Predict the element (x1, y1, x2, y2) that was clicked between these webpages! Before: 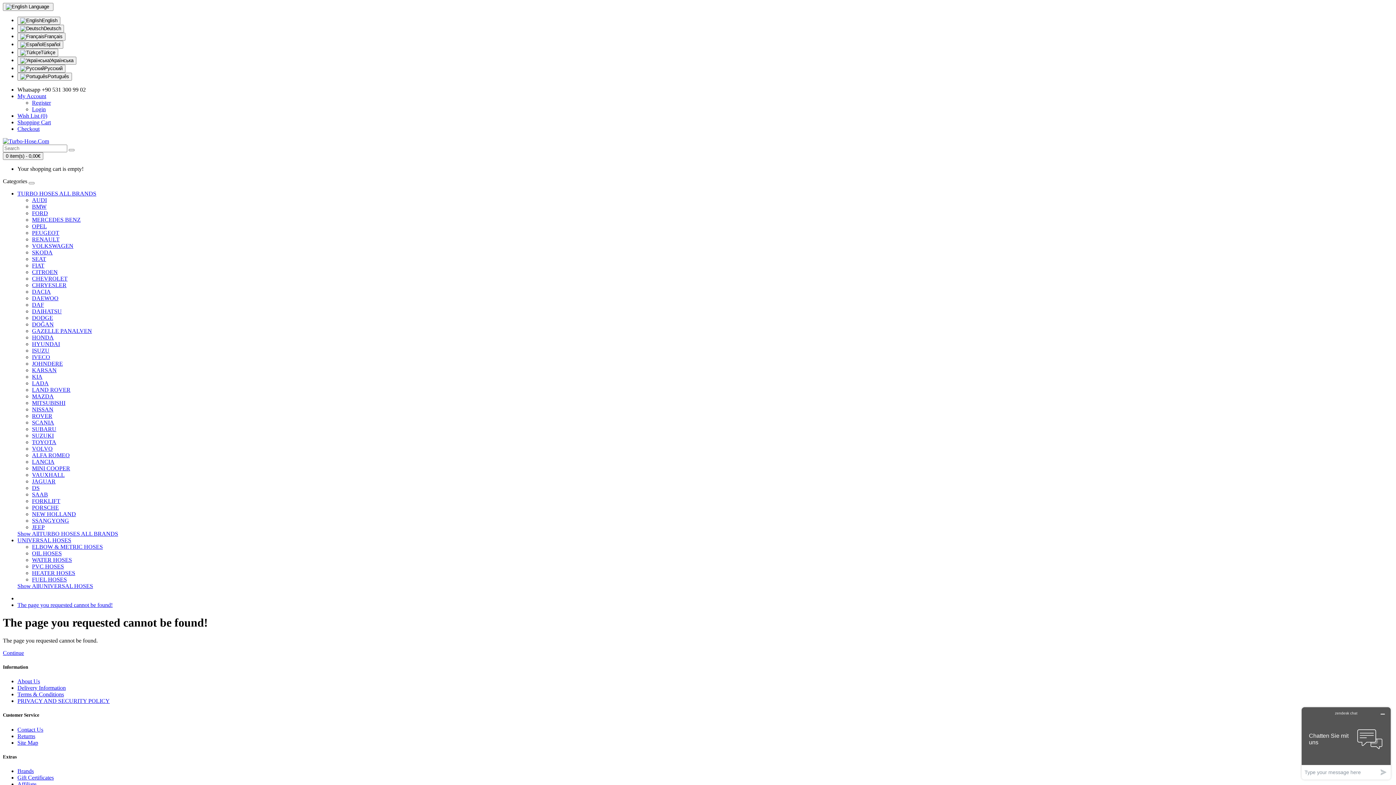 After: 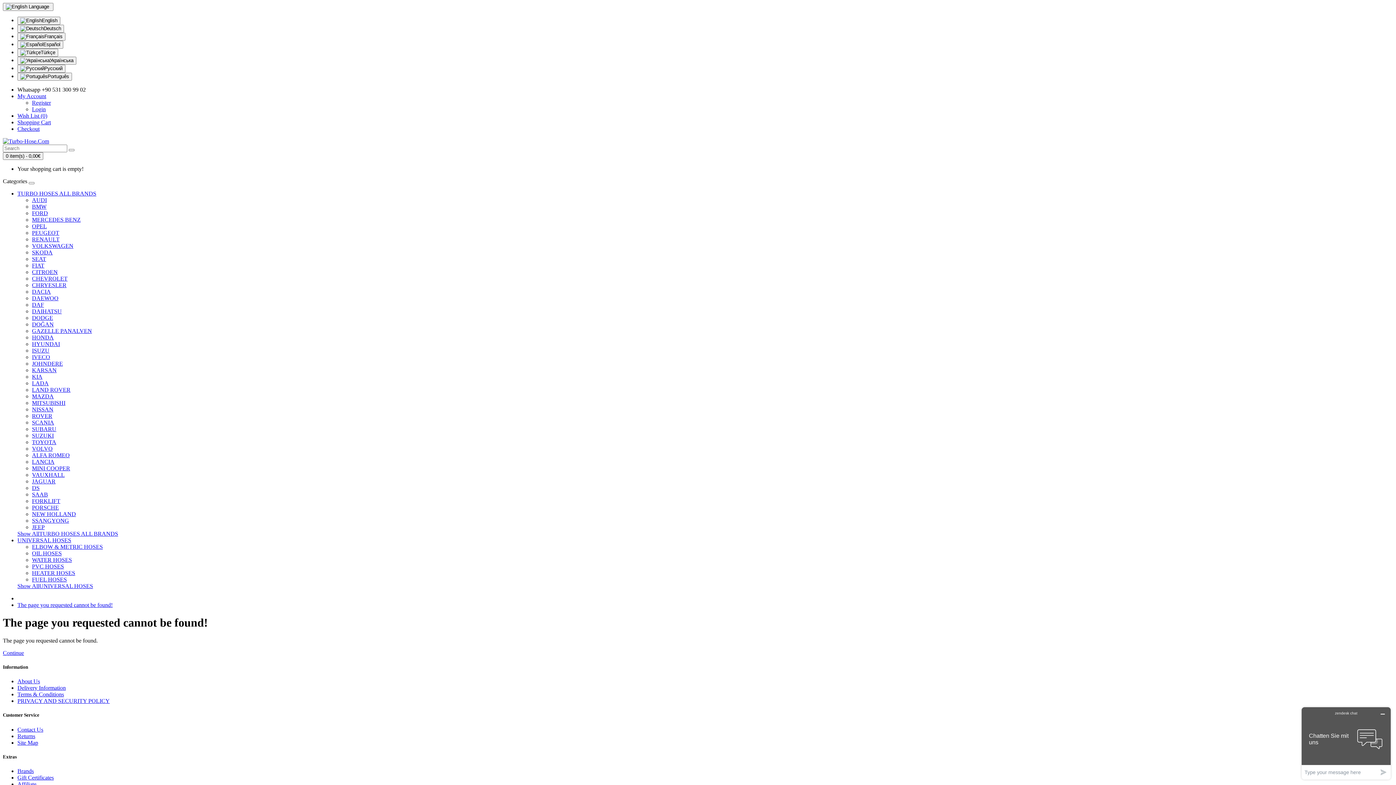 Action: bbox: (32, 439, 56, 445) label: TOYOTA